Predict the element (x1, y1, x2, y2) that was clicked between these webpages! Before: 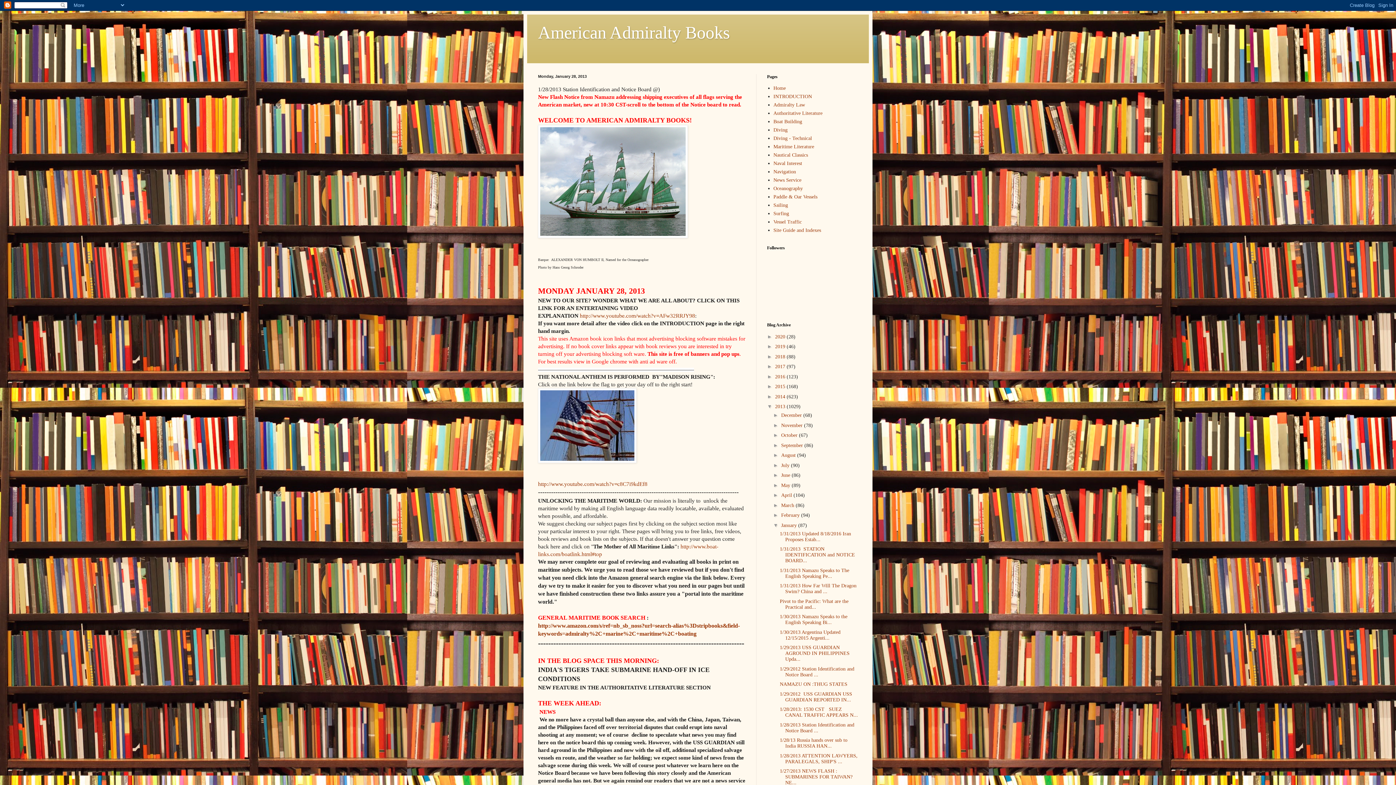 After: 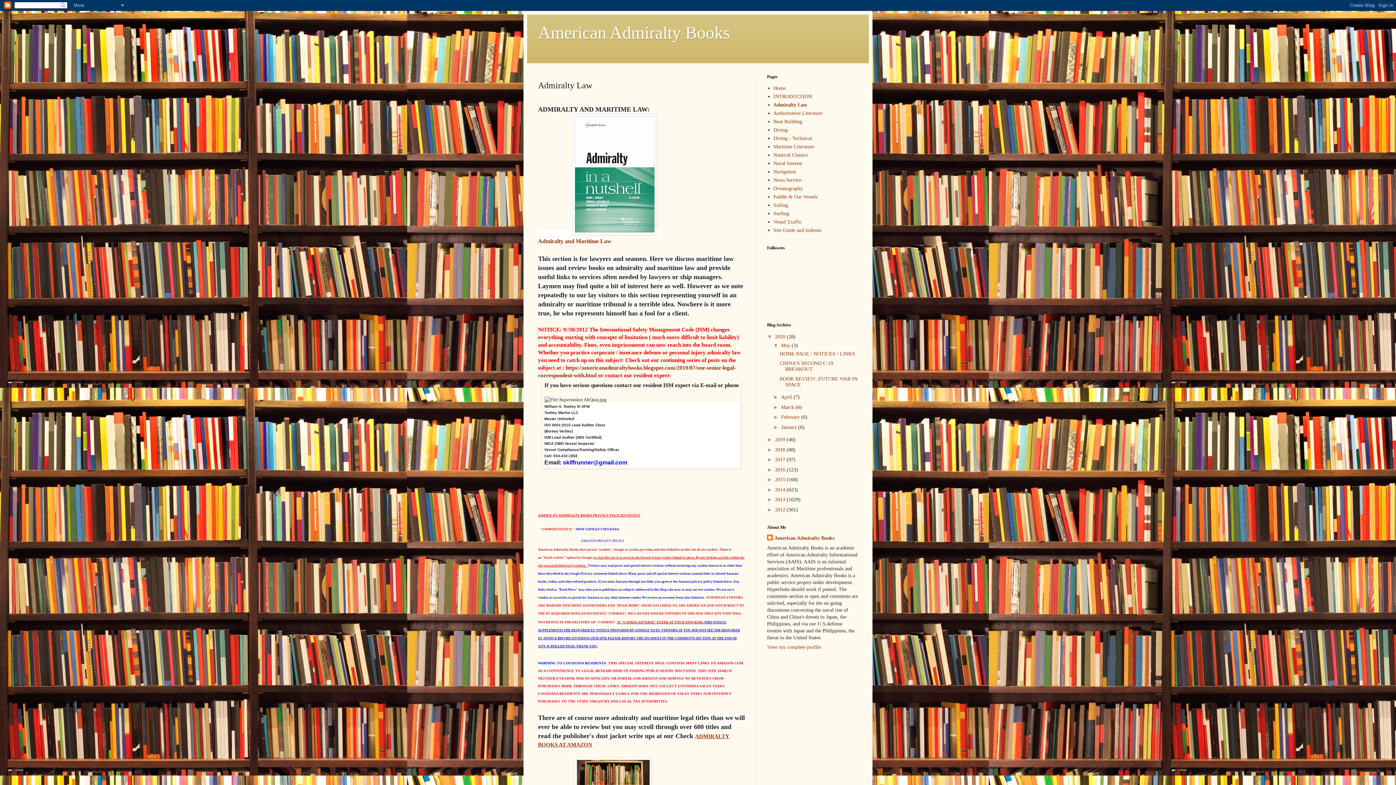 Action: bbox: (773, 102, 805, 107) label: Admiralty Law